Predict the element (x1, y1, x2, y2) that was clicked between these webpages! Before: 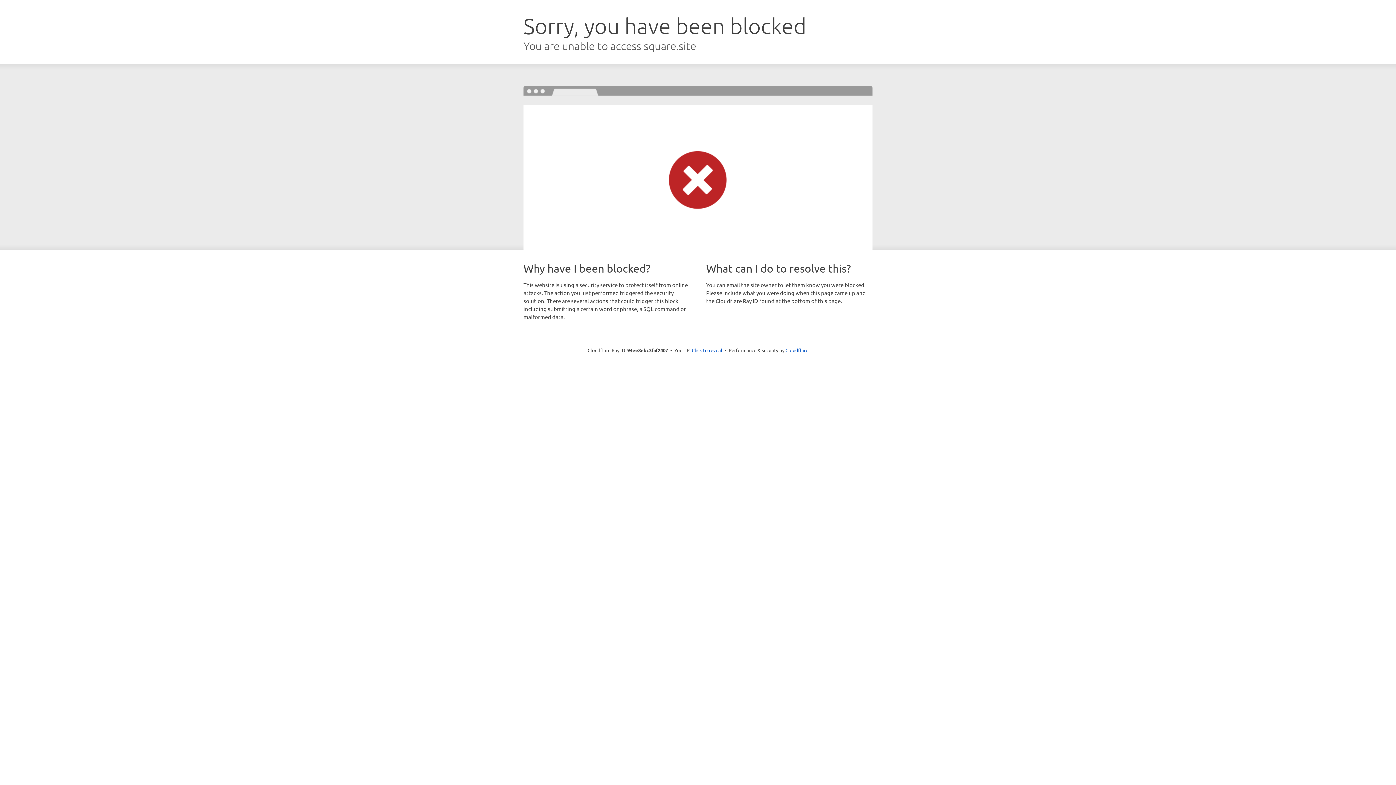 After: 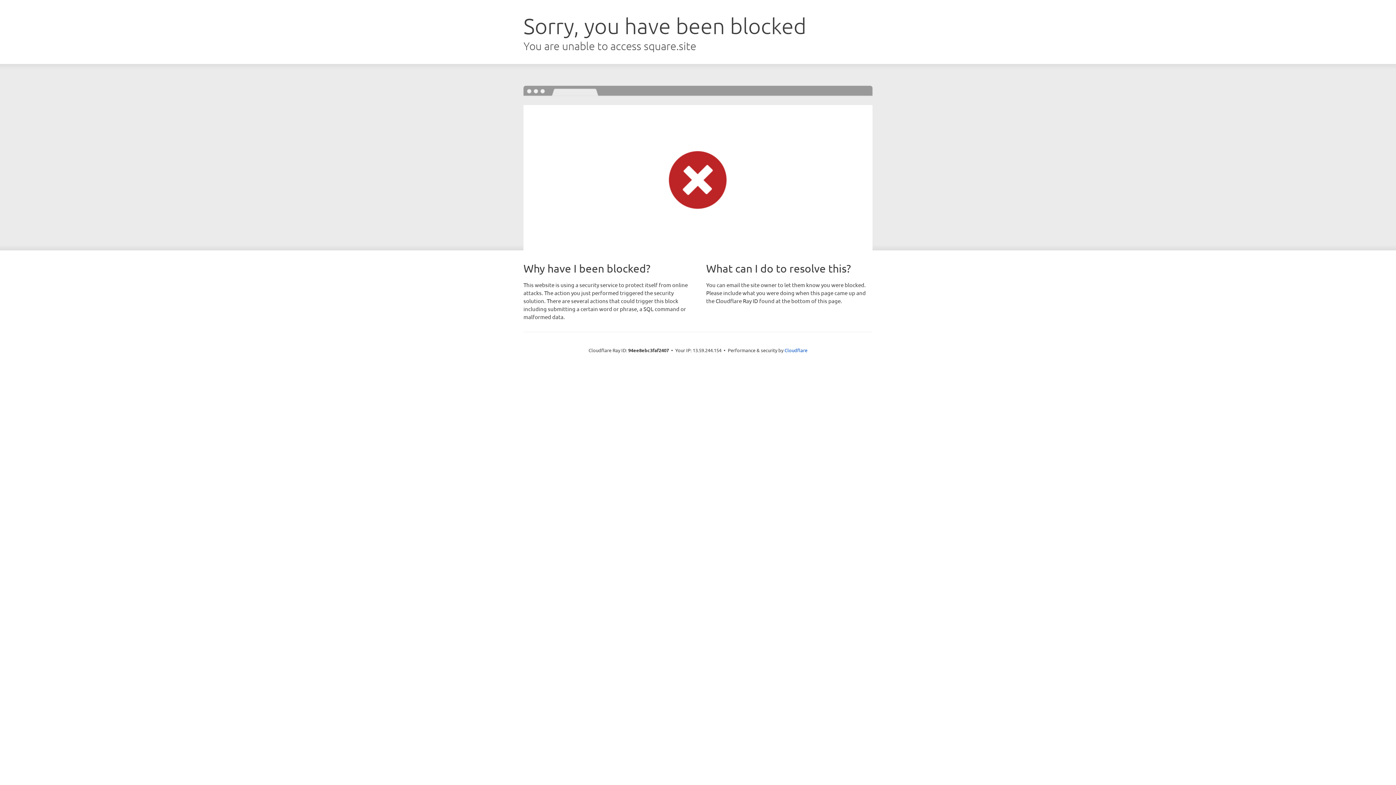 Action: bbox: (692, 346, 722, 353) label: Click to reveal